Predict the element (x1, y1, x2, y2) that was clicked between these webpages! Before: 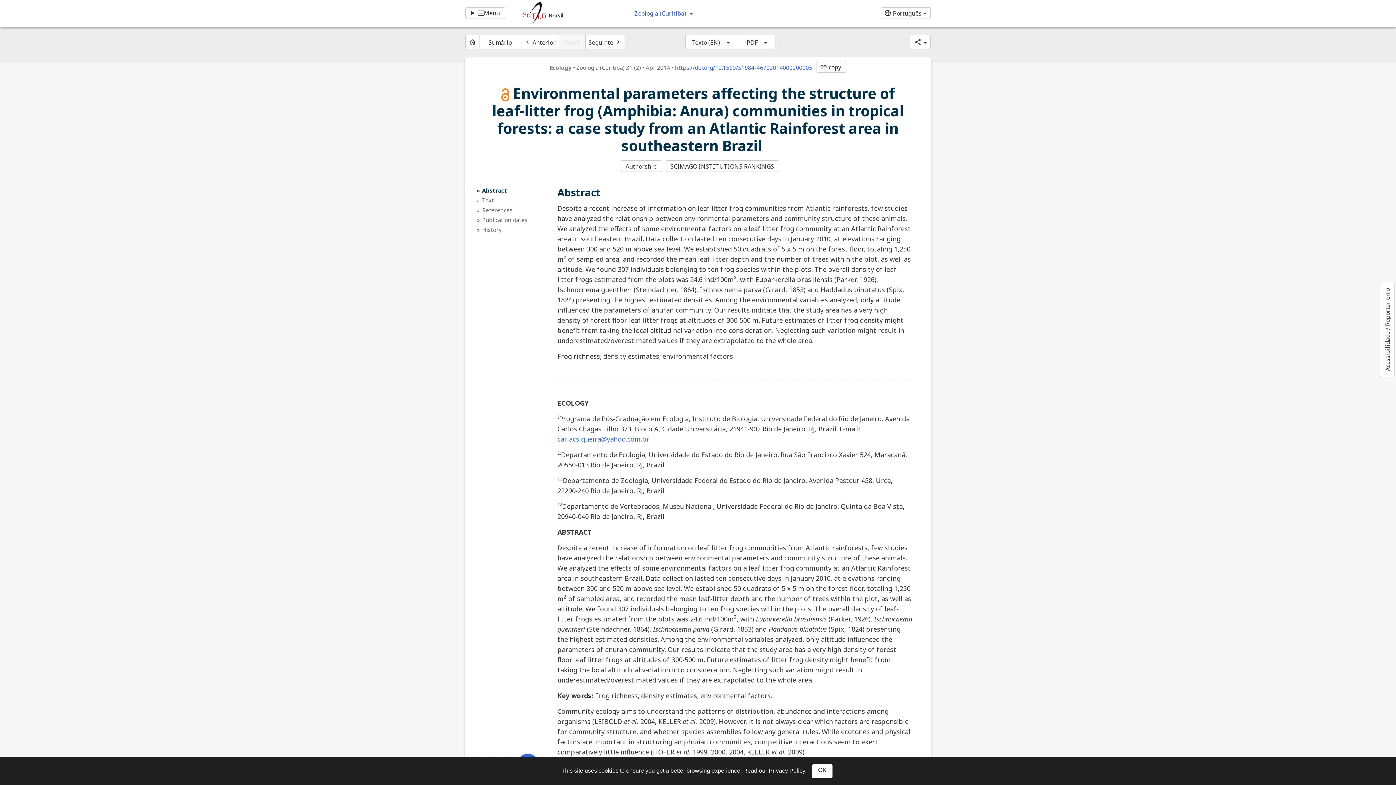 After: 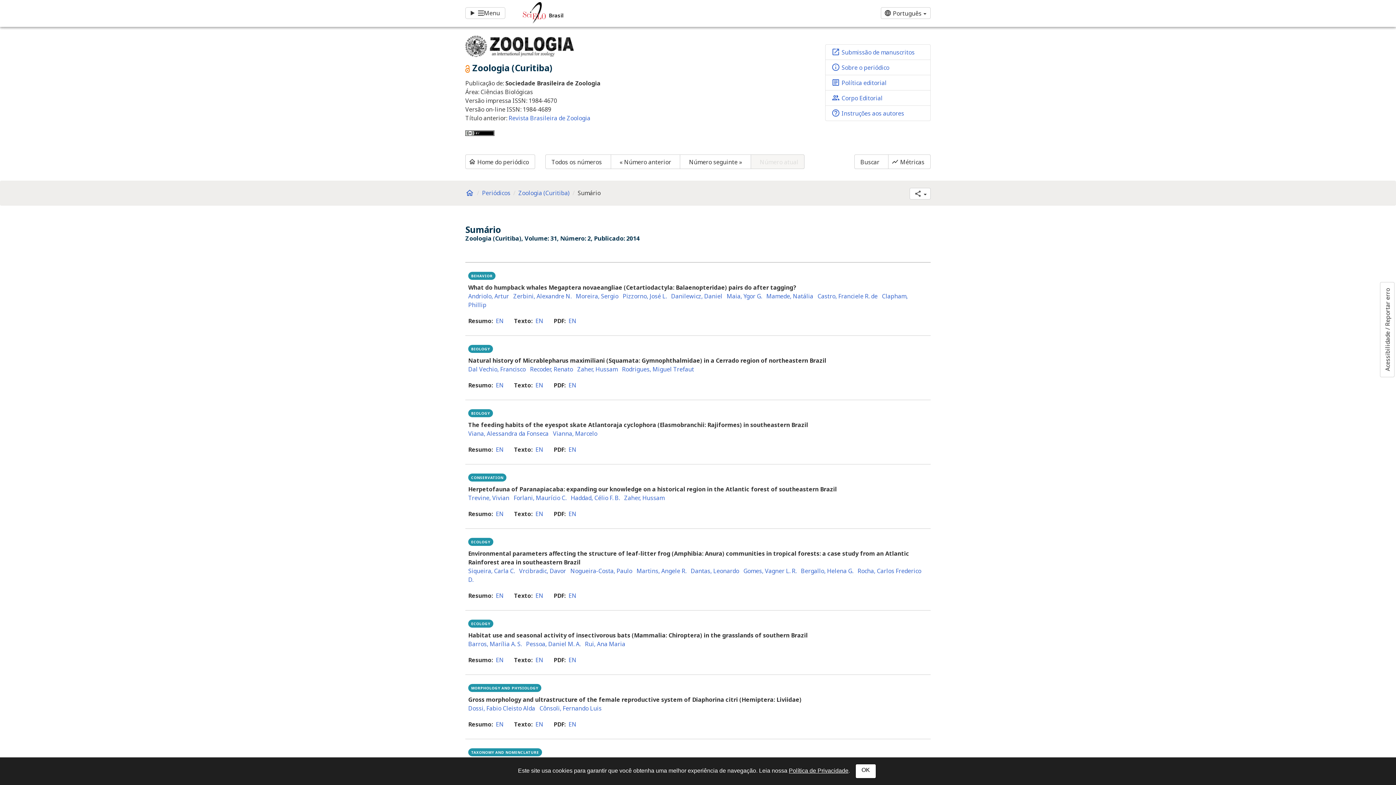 Action: label: Sumário bbox: (479, 34, 520, 49)